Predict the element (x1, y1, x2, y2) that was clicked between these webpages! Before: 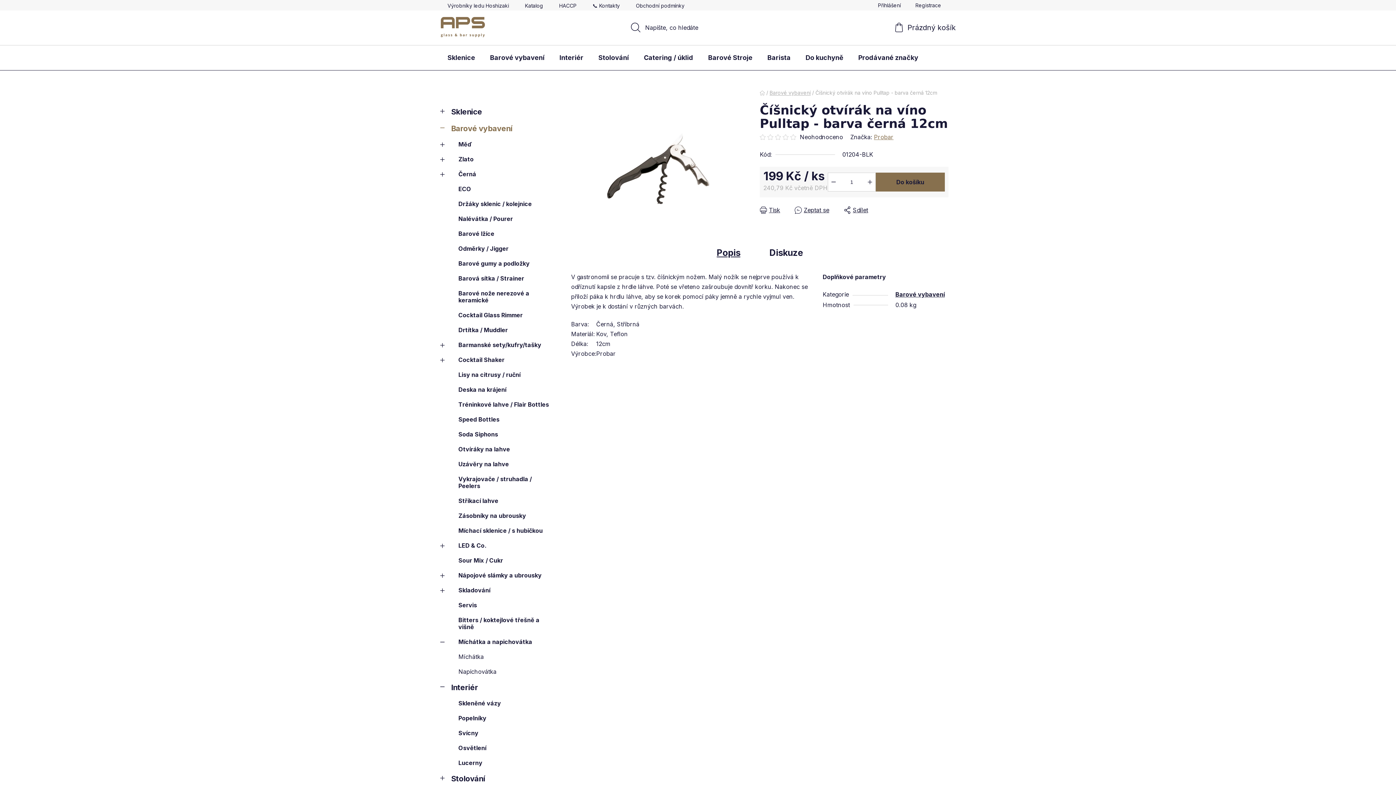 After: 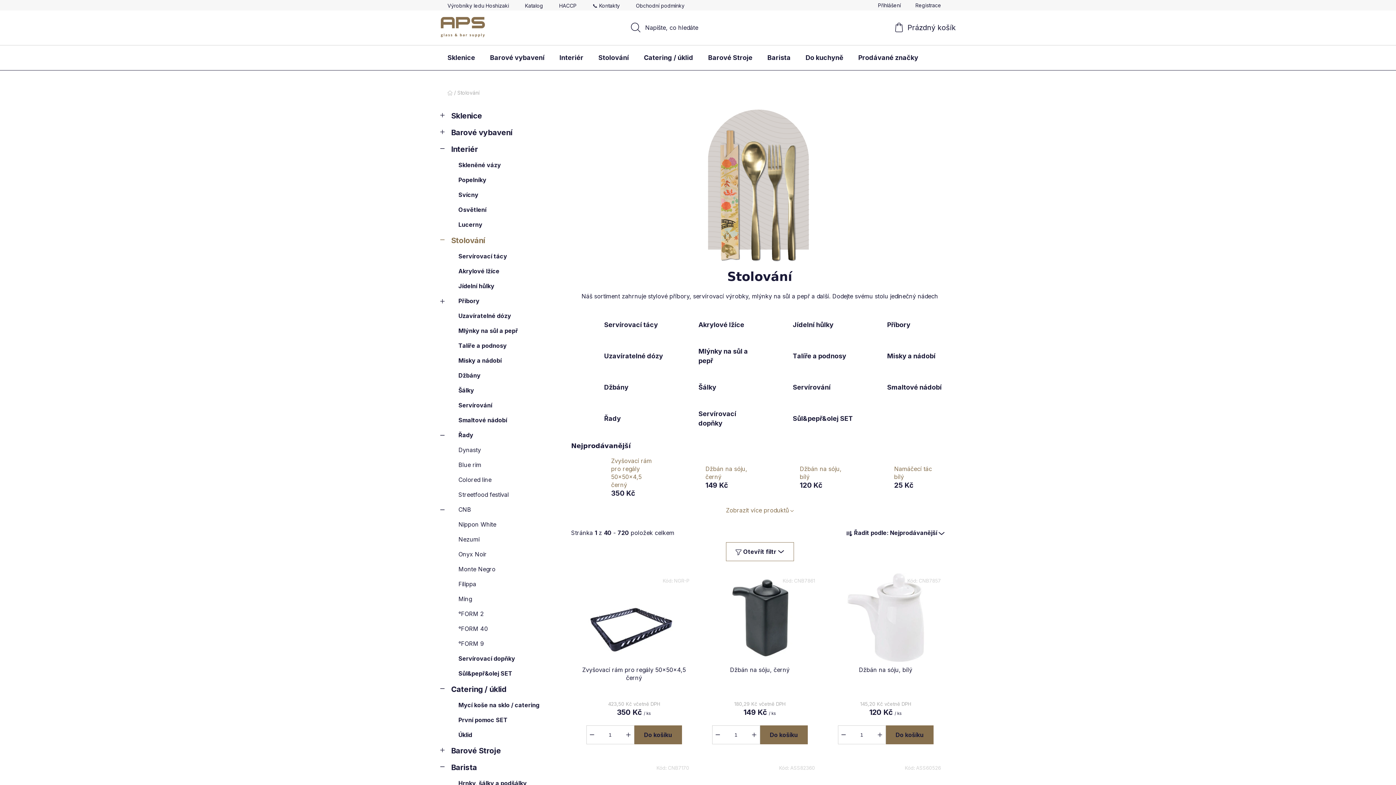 Action: label: Stolování
  bbox: (440, 770, 556, 787)